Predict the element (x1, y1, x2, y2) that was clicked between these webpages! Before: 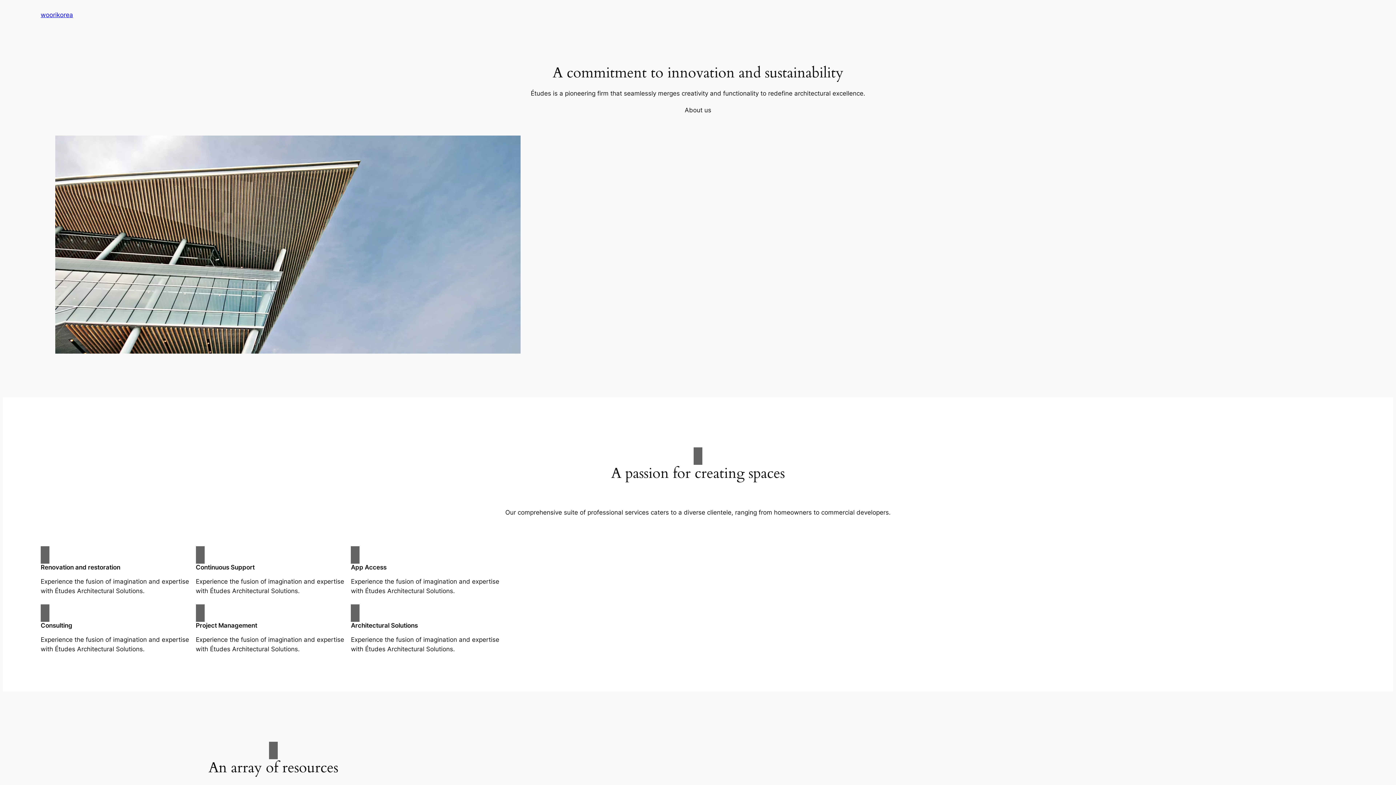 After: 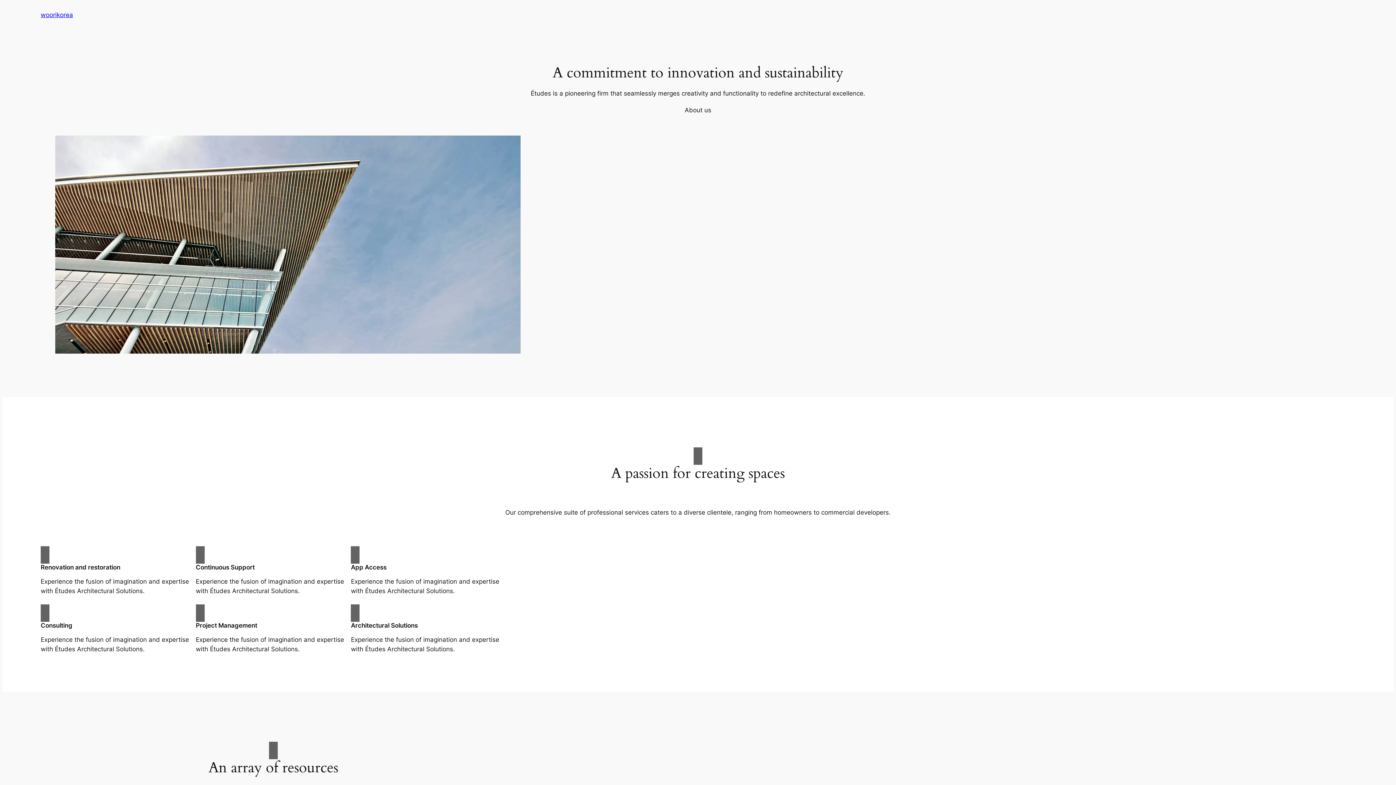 Action: bbox: (684, 105, 711, 114) label: About us